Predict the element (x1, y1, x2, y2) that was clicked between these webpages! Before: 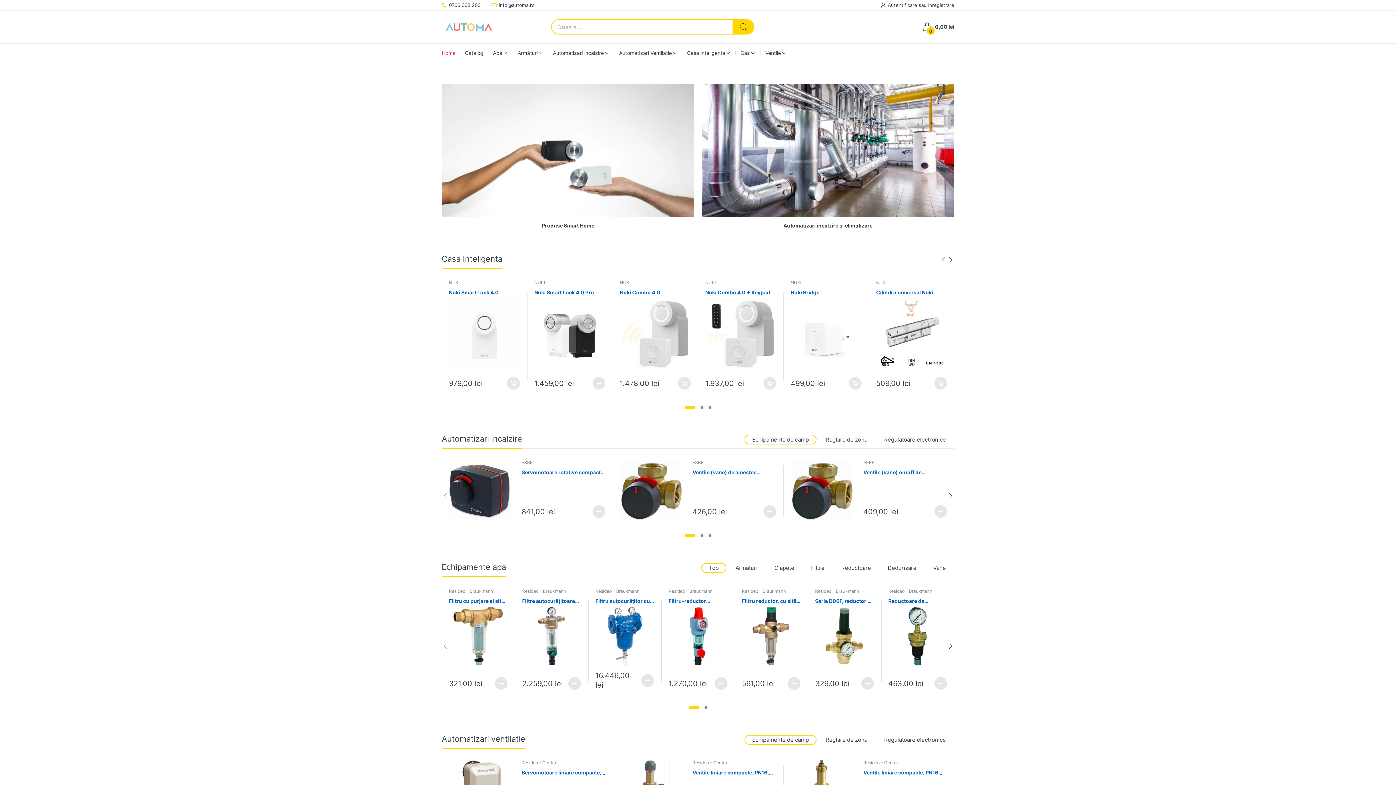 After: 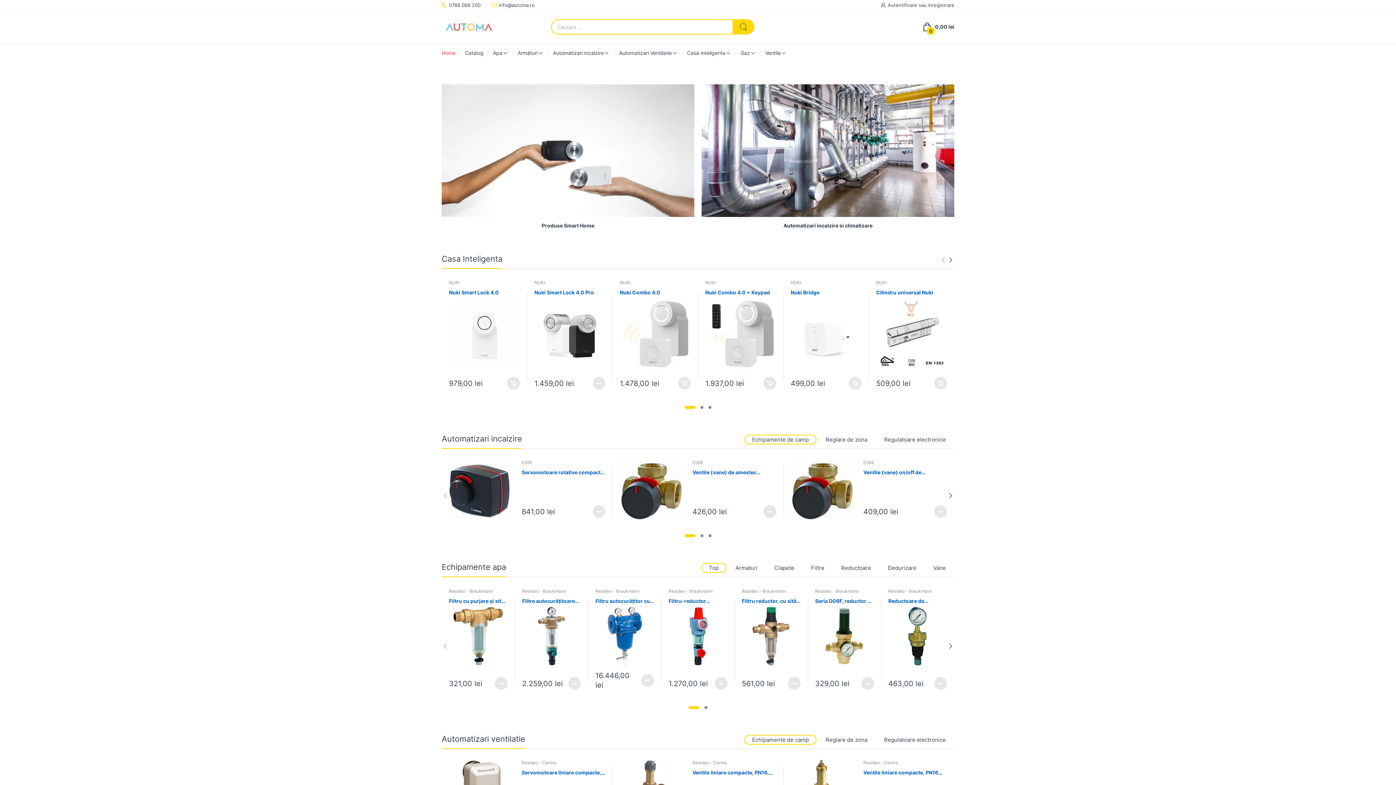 Action: label: Carousel Page 1 (Current Slide) bbox: (684, 406, 695, 409)